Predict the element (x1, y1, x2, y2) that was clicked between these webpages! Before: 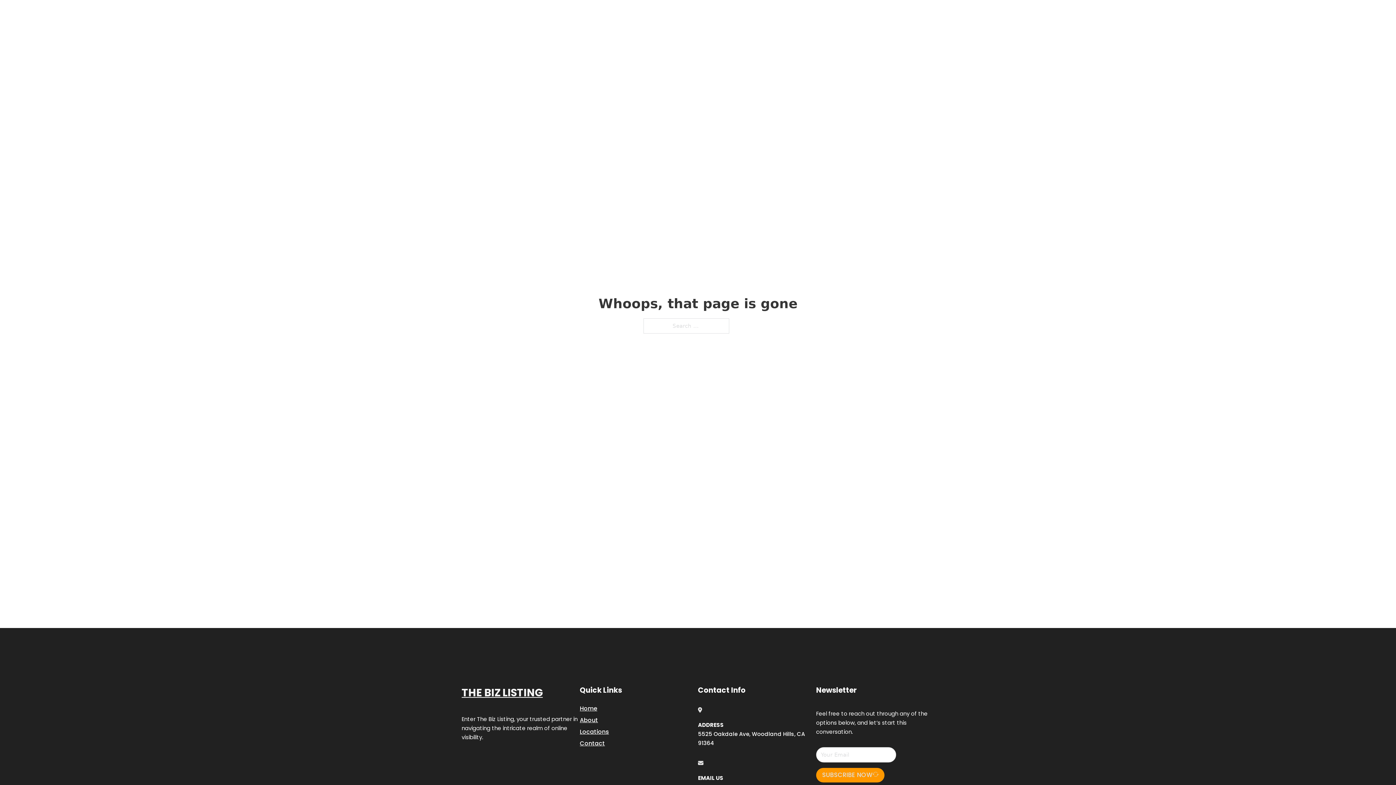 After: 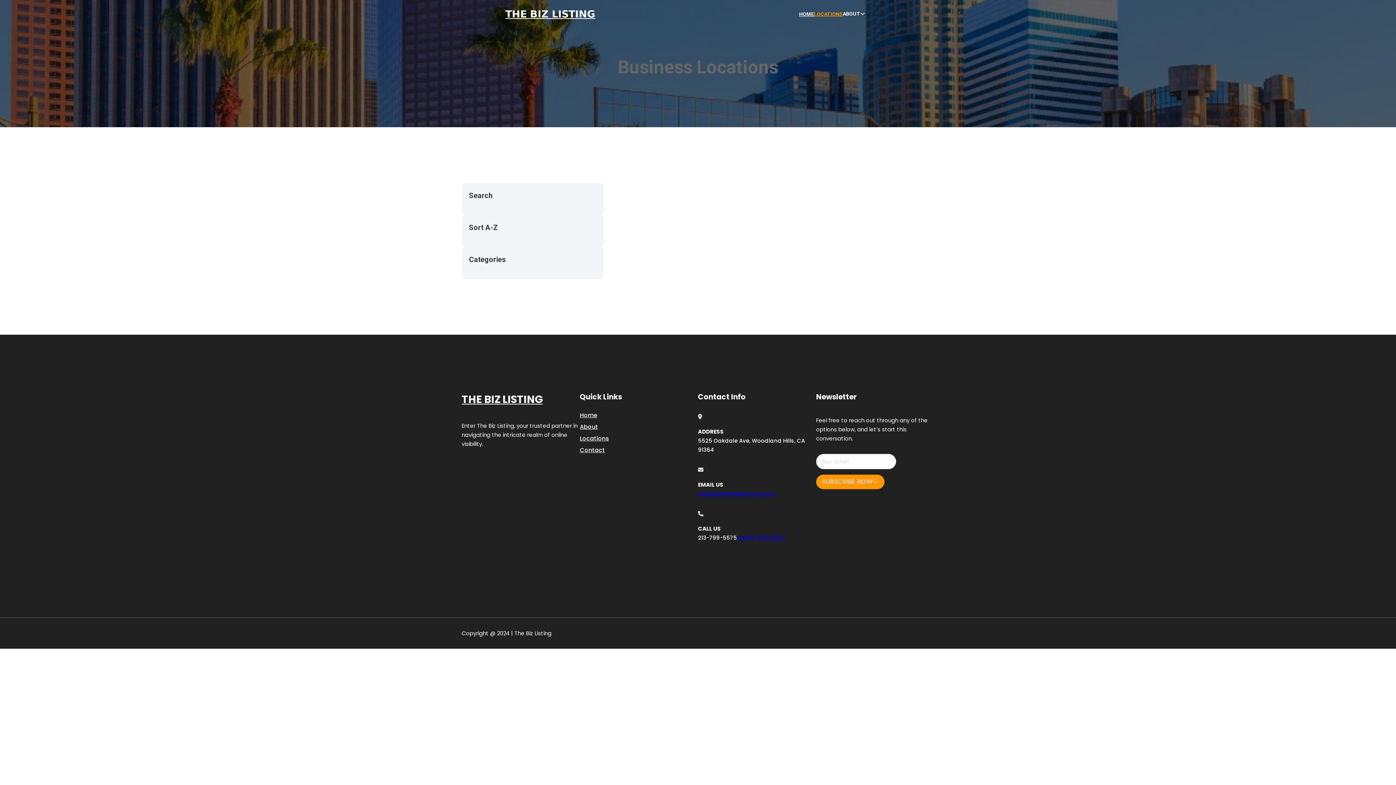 Action: bbox: (814, 10, 842, 18) label: LOCATIONS